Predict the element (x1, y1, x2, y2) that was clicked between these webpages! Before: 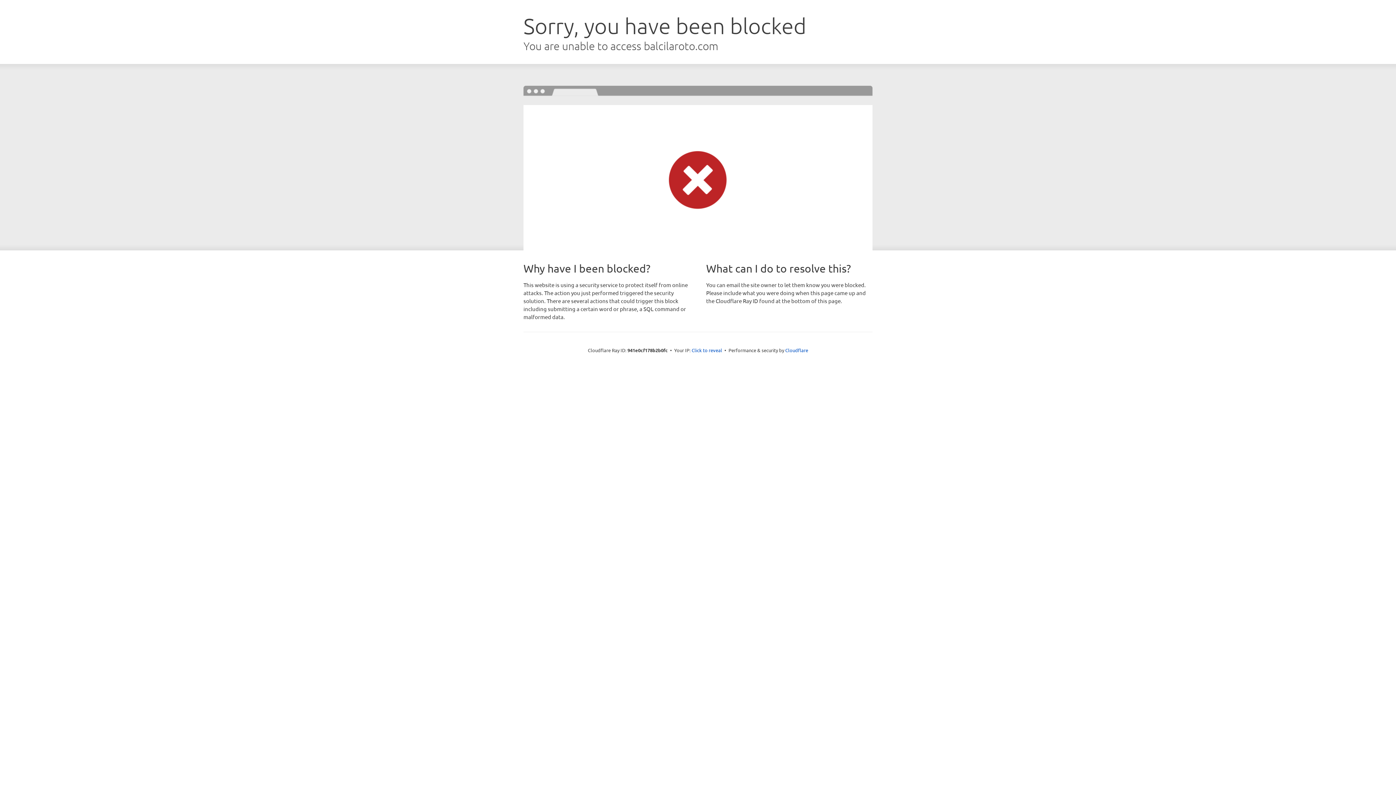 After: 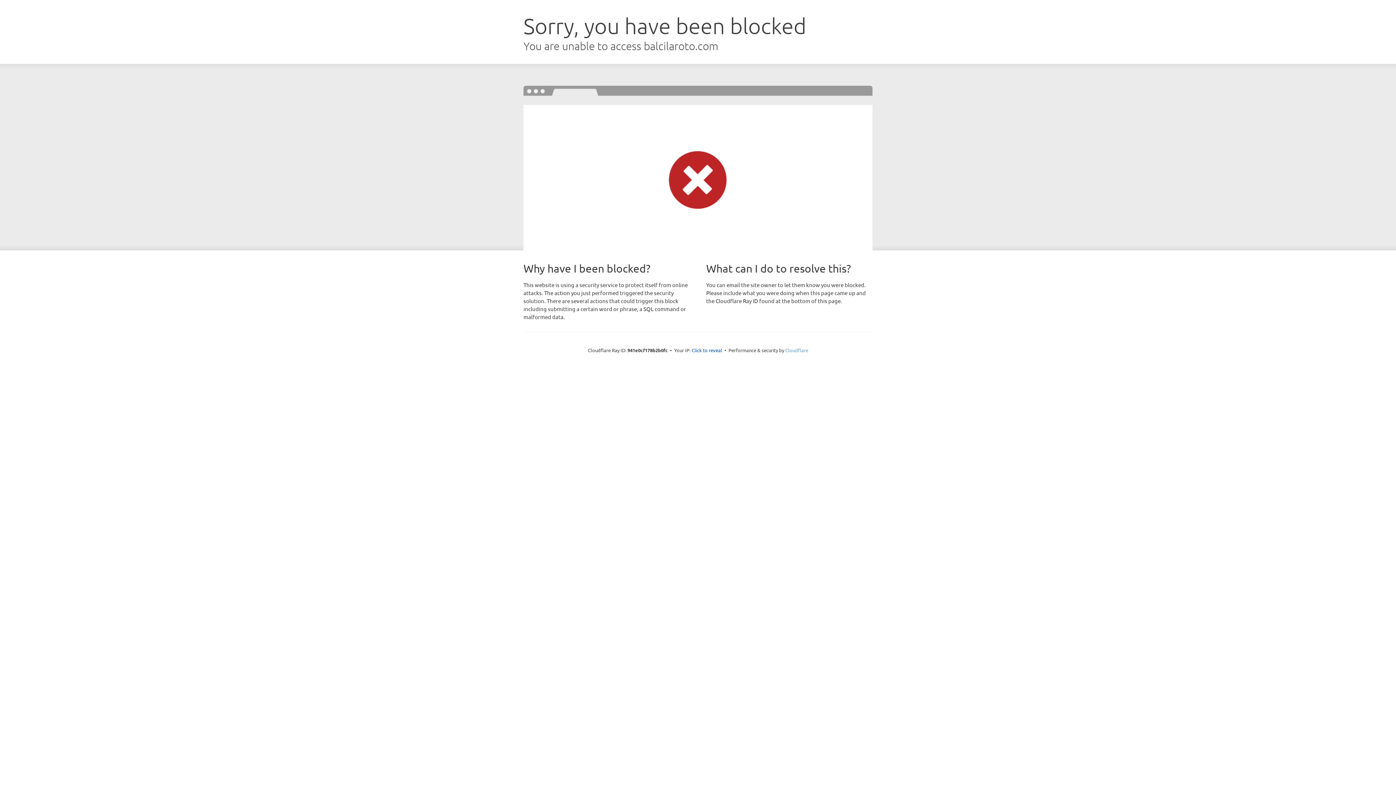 Action: label: Cloudflare bbox: (785, 347, 808, 353)